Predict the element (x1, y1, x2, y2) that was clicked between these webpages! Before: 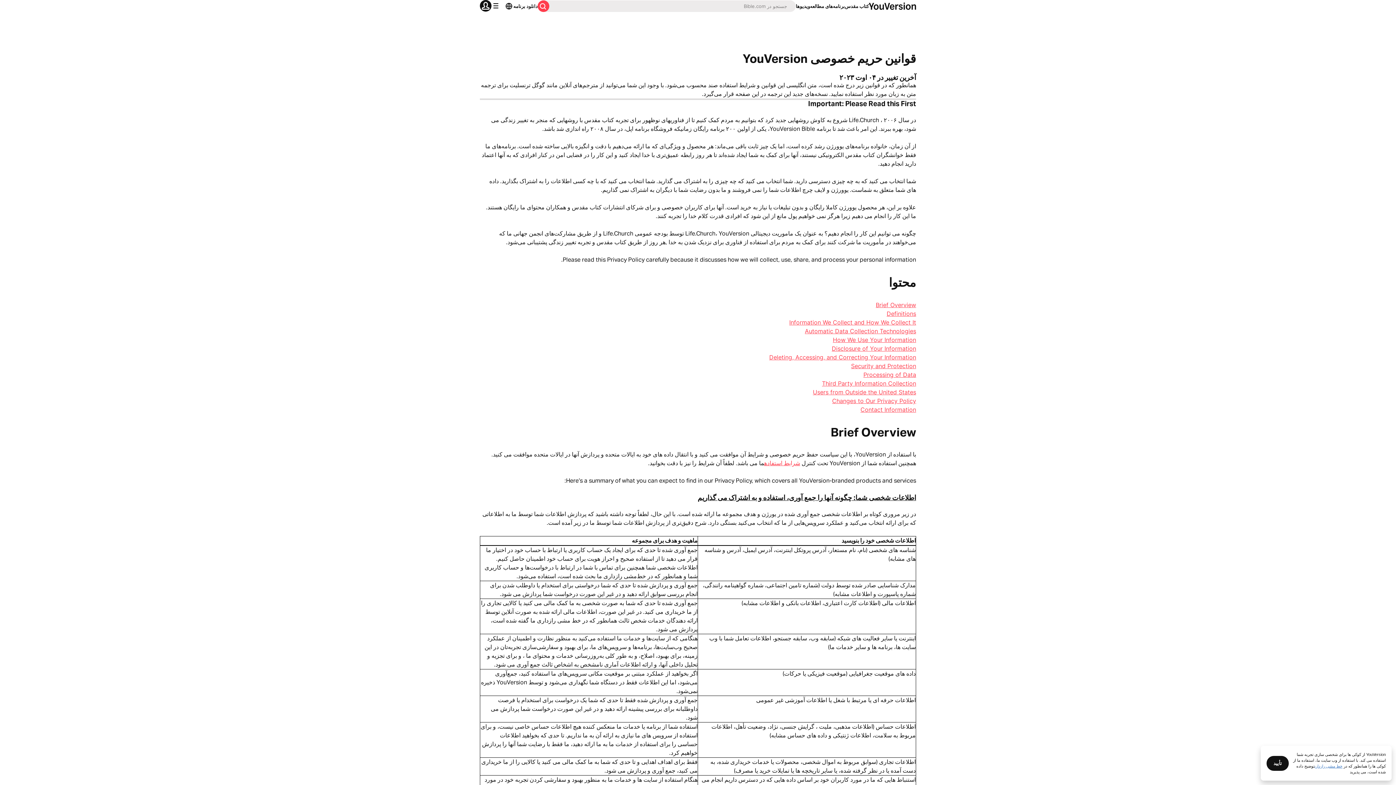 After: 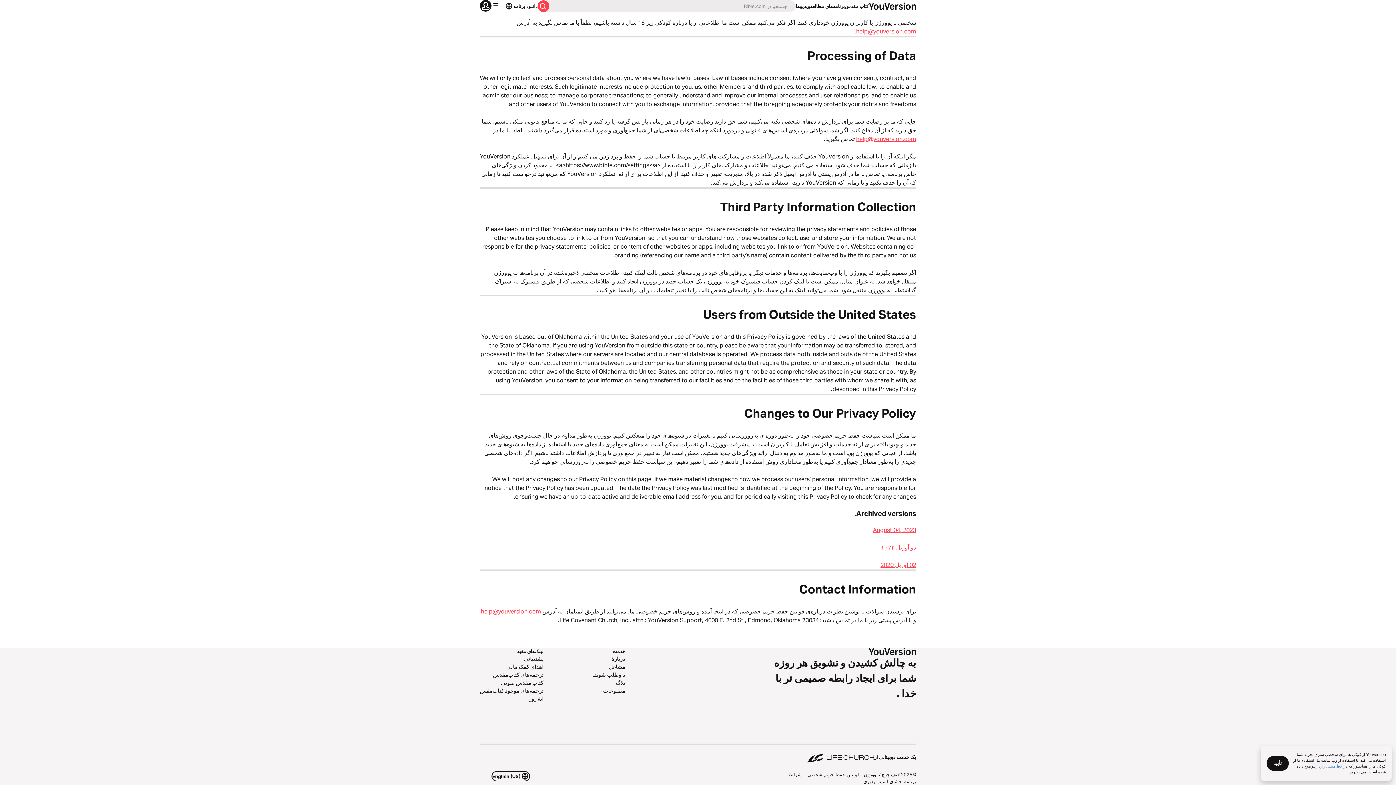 Action: bbox: (860, 406, 916, 413) label: Contact Information